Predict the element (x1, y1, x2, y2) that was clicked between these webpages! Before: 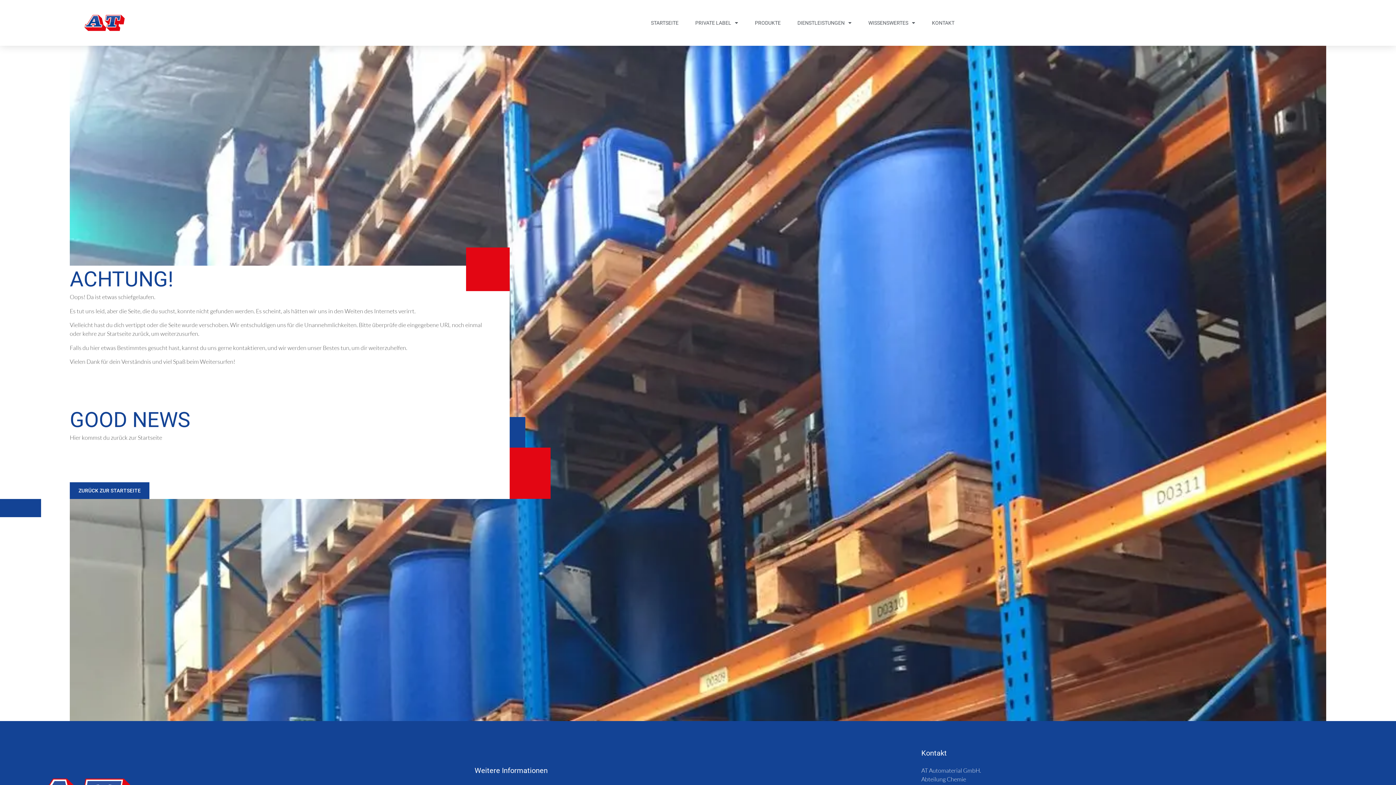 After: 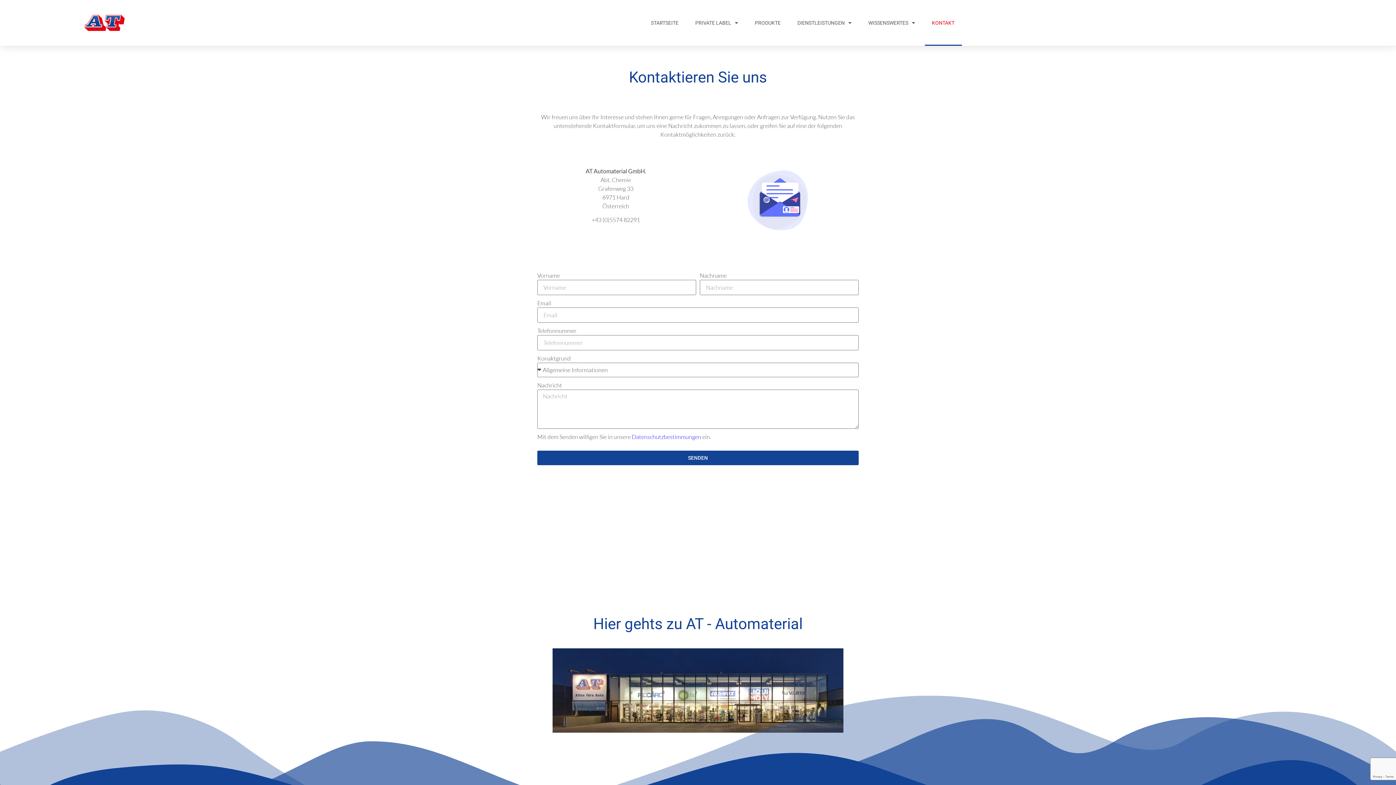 Action: bbox: (924, 0, 962, 45) label: KONTAKT